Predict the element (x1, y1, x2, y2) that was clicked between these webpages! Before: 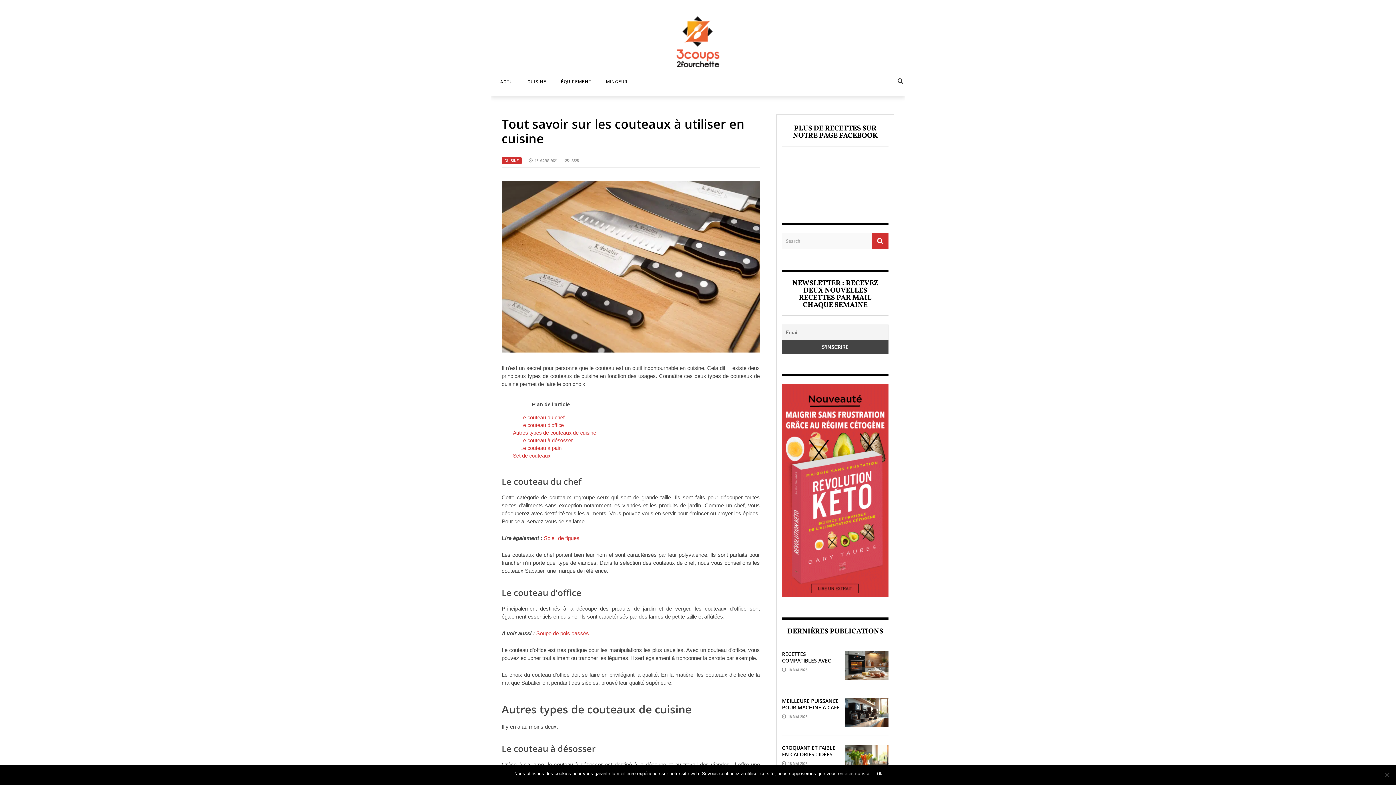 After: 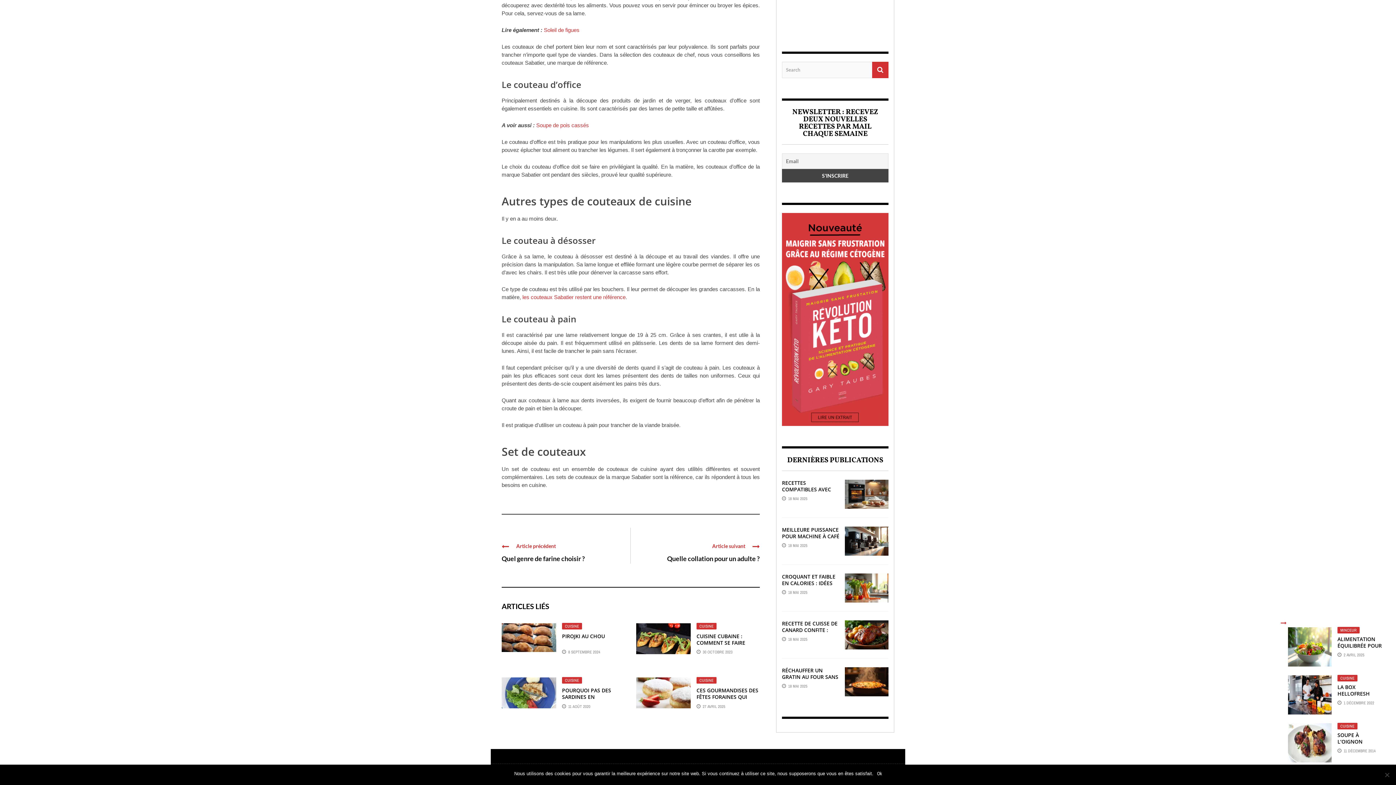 Action: bbox: (520, 422, 564, 428) label: Le couteau d’office